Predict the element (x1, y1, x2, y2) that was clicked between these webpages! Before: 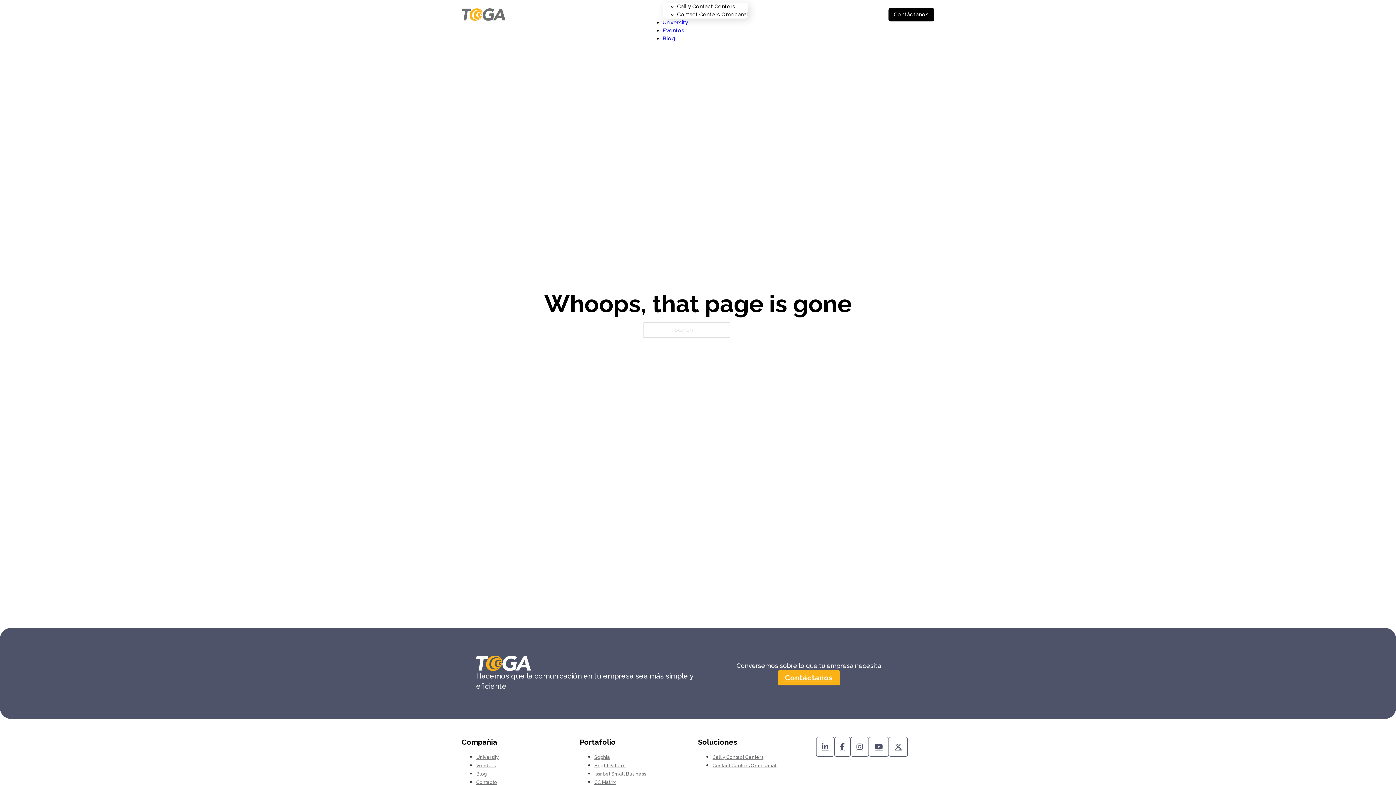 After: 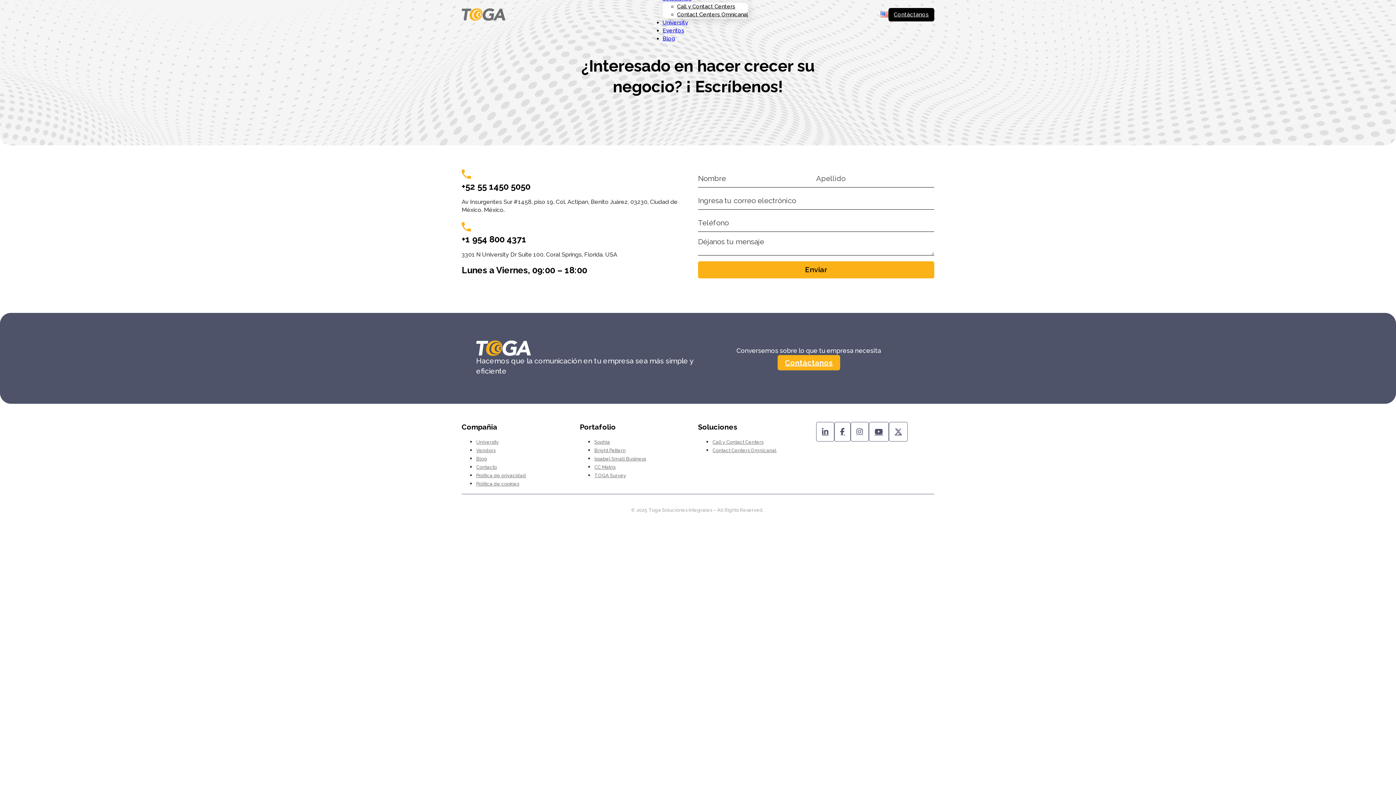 Action: bbox: (476, 780, 497, 785) label: Contacto